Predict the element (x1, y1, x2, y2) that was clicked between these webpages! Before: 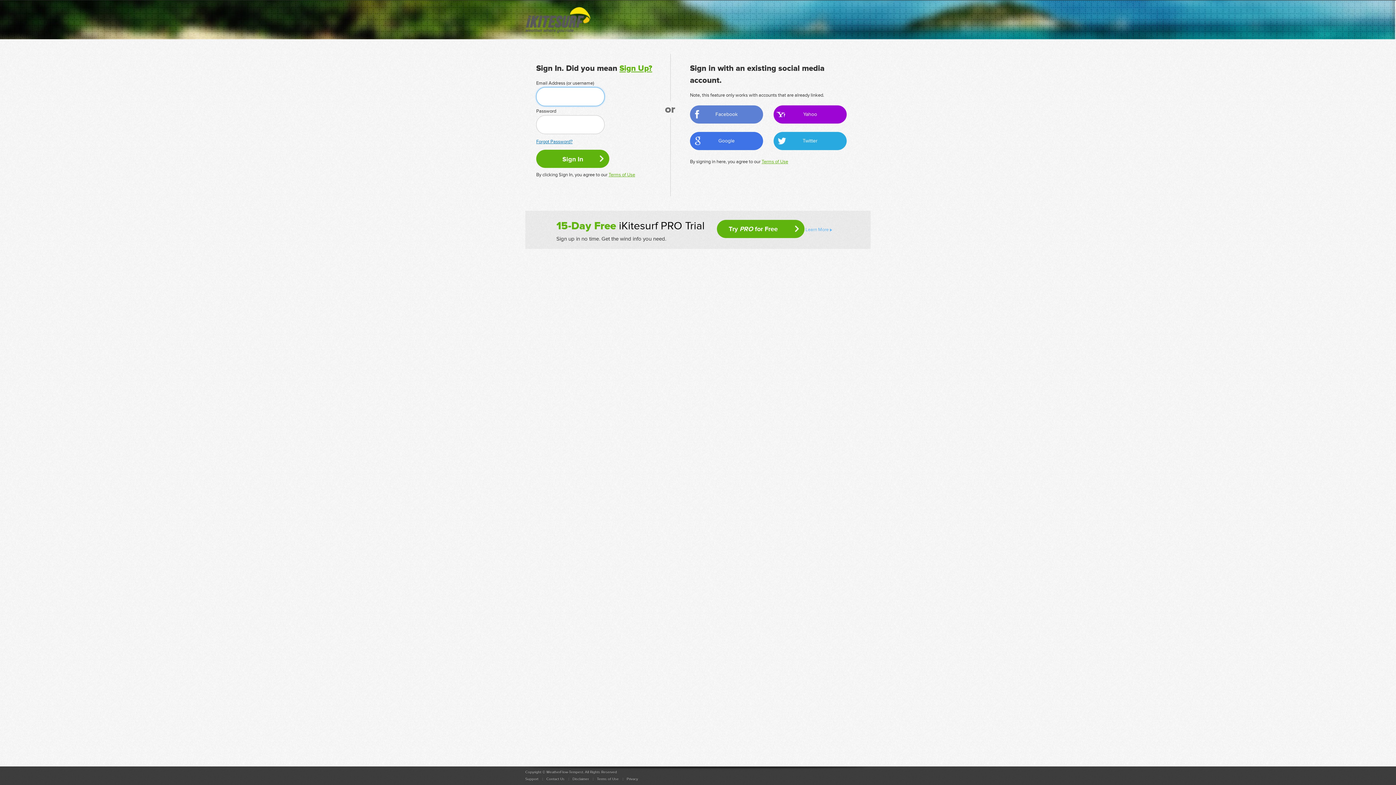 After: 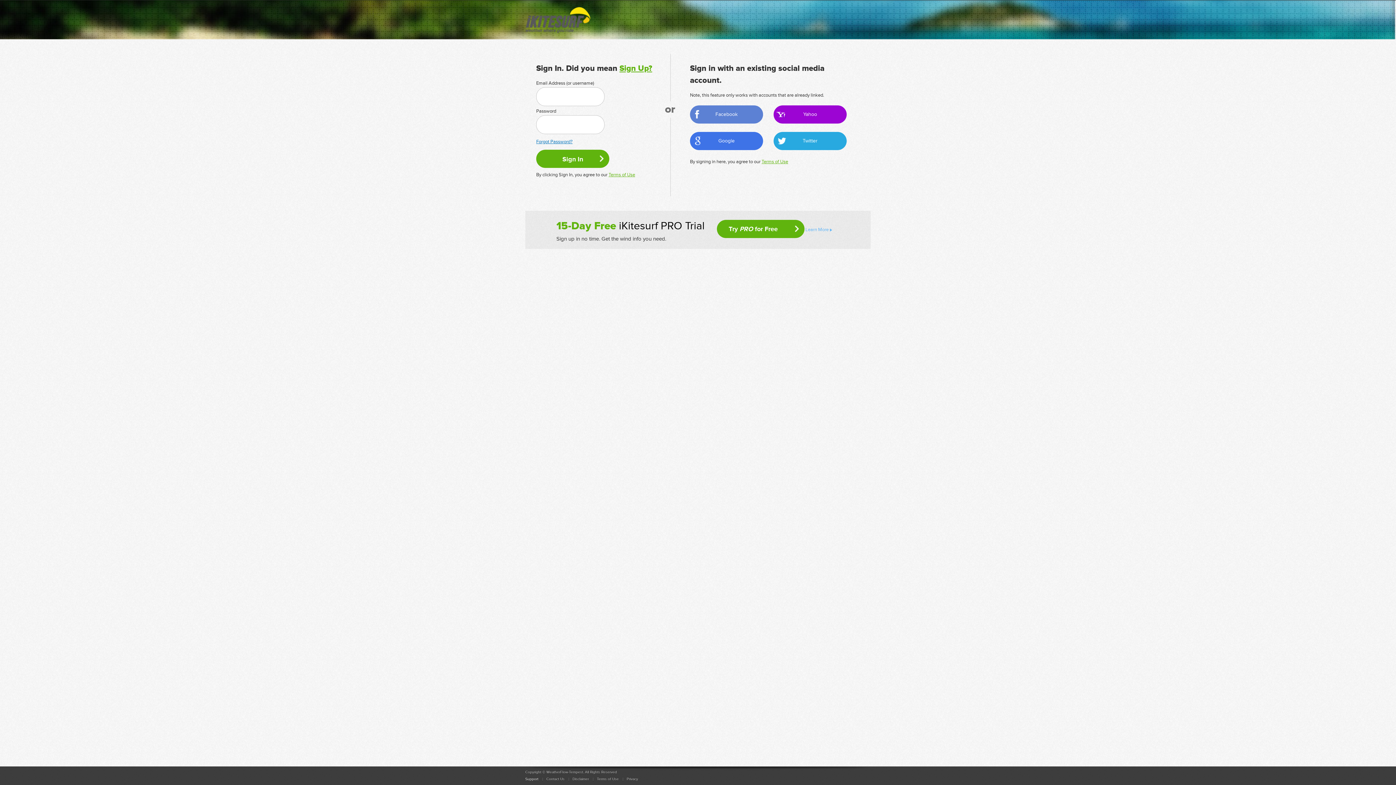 Action: label: Support bbox: (525, 777, 538, 781)